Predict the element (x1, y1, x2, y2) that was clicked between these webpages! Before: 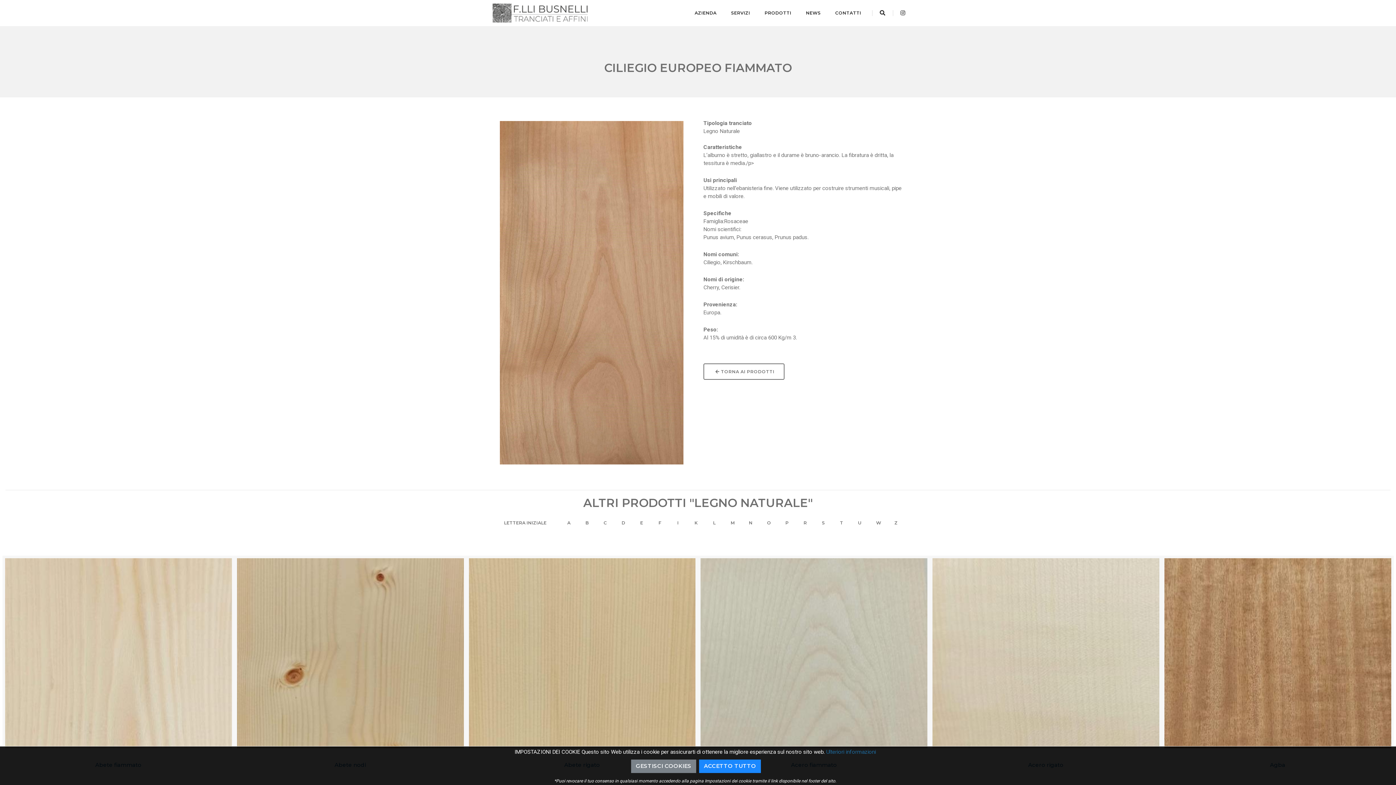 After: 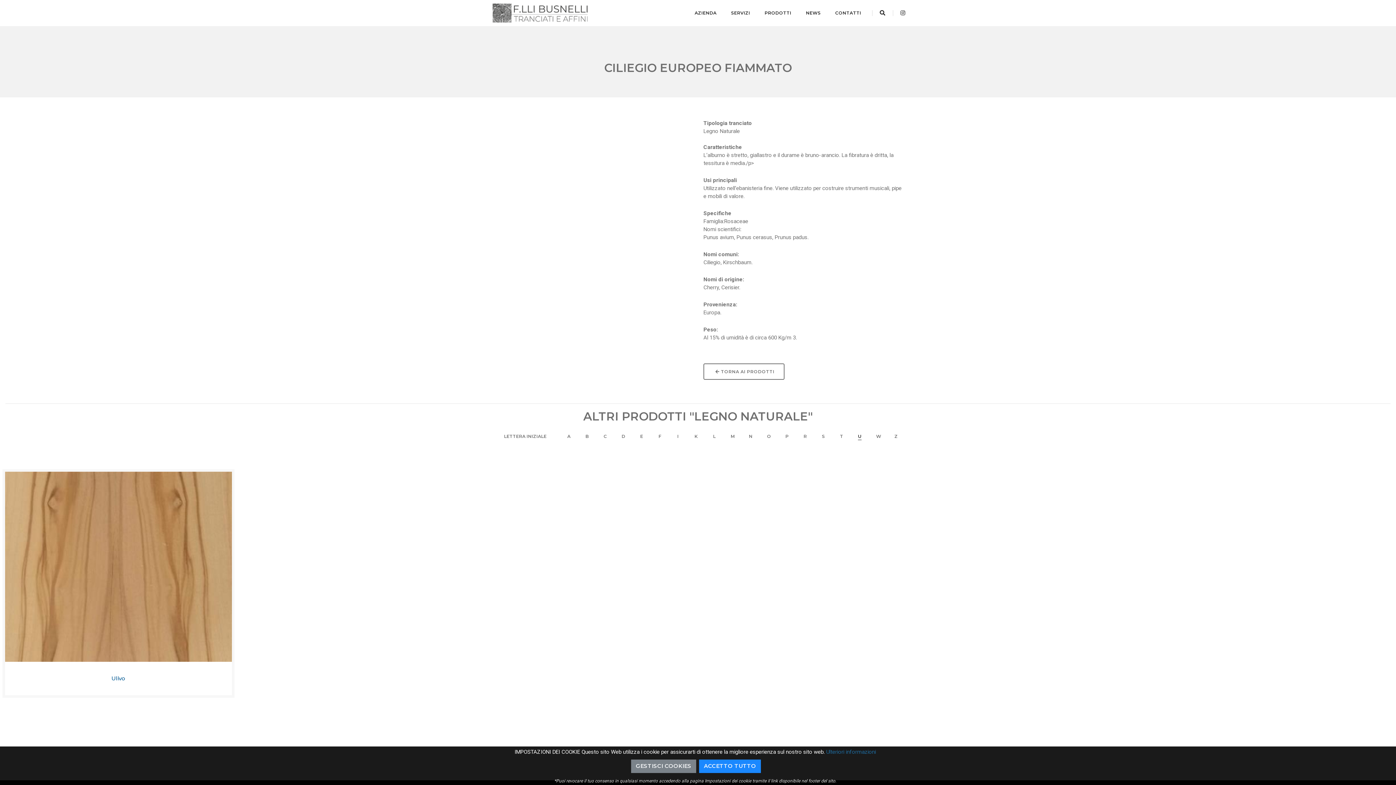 Action: bbox: (858, 520, 861, 527) label: U